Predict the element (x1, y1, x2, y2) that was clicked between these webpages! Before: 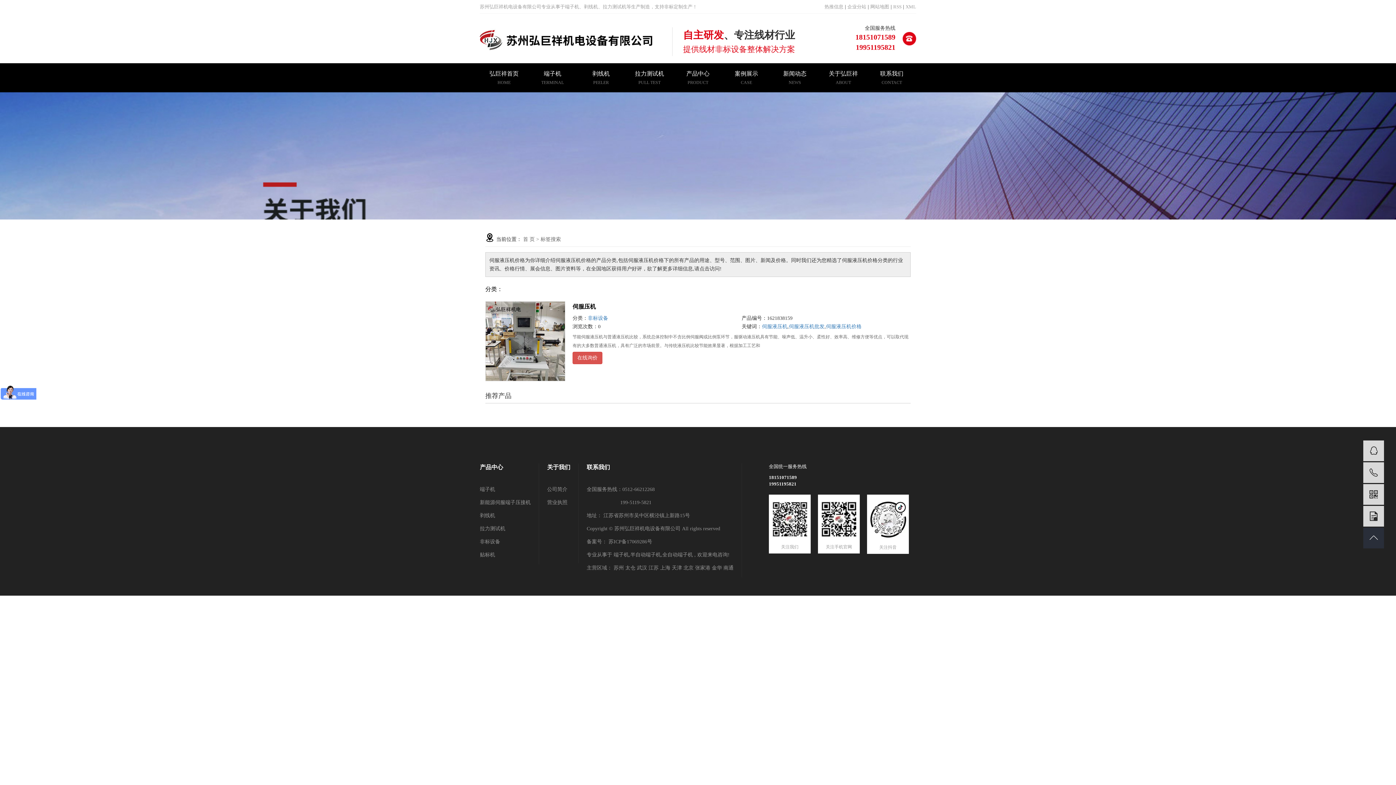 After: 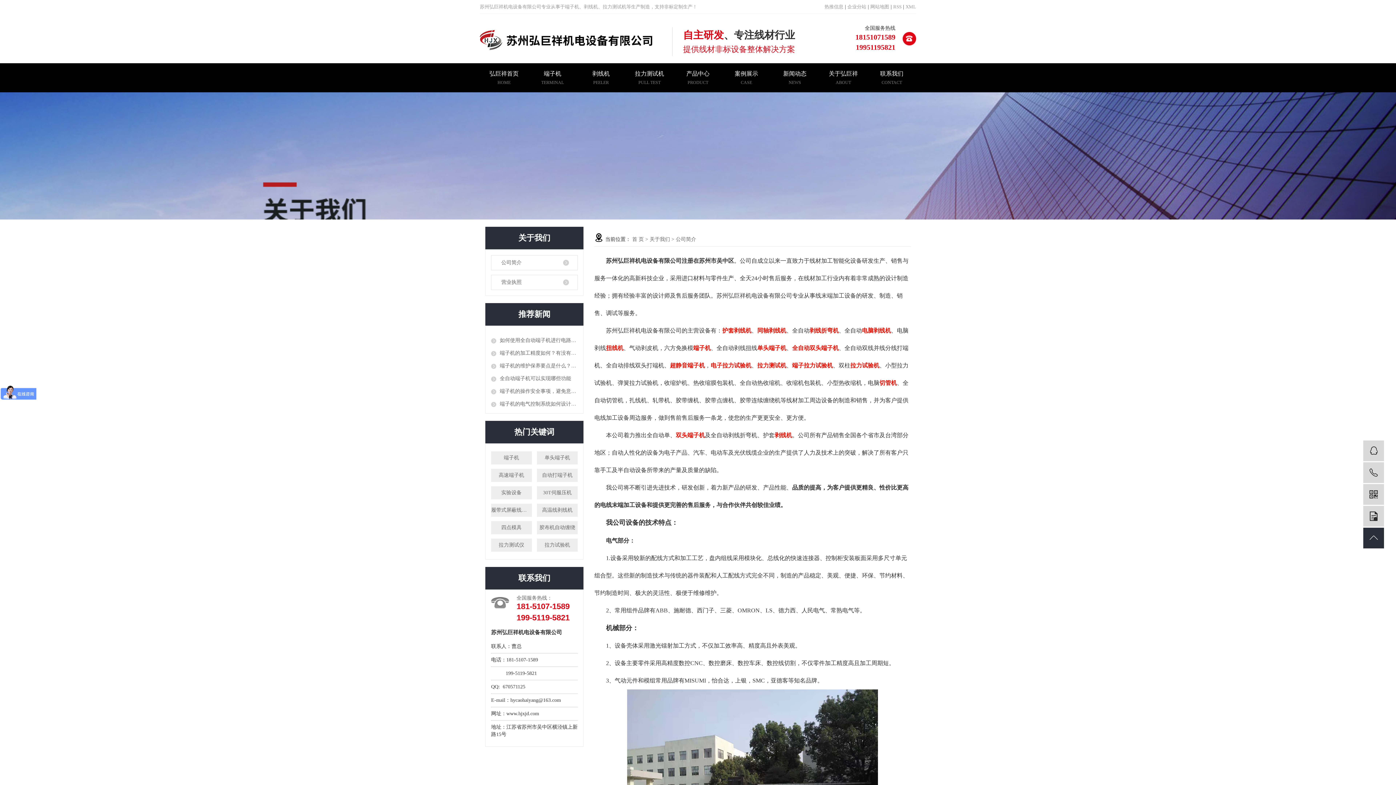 Action: bbox: (819, 69, 867, 85) label: 关于弘巨祥

ABOUT